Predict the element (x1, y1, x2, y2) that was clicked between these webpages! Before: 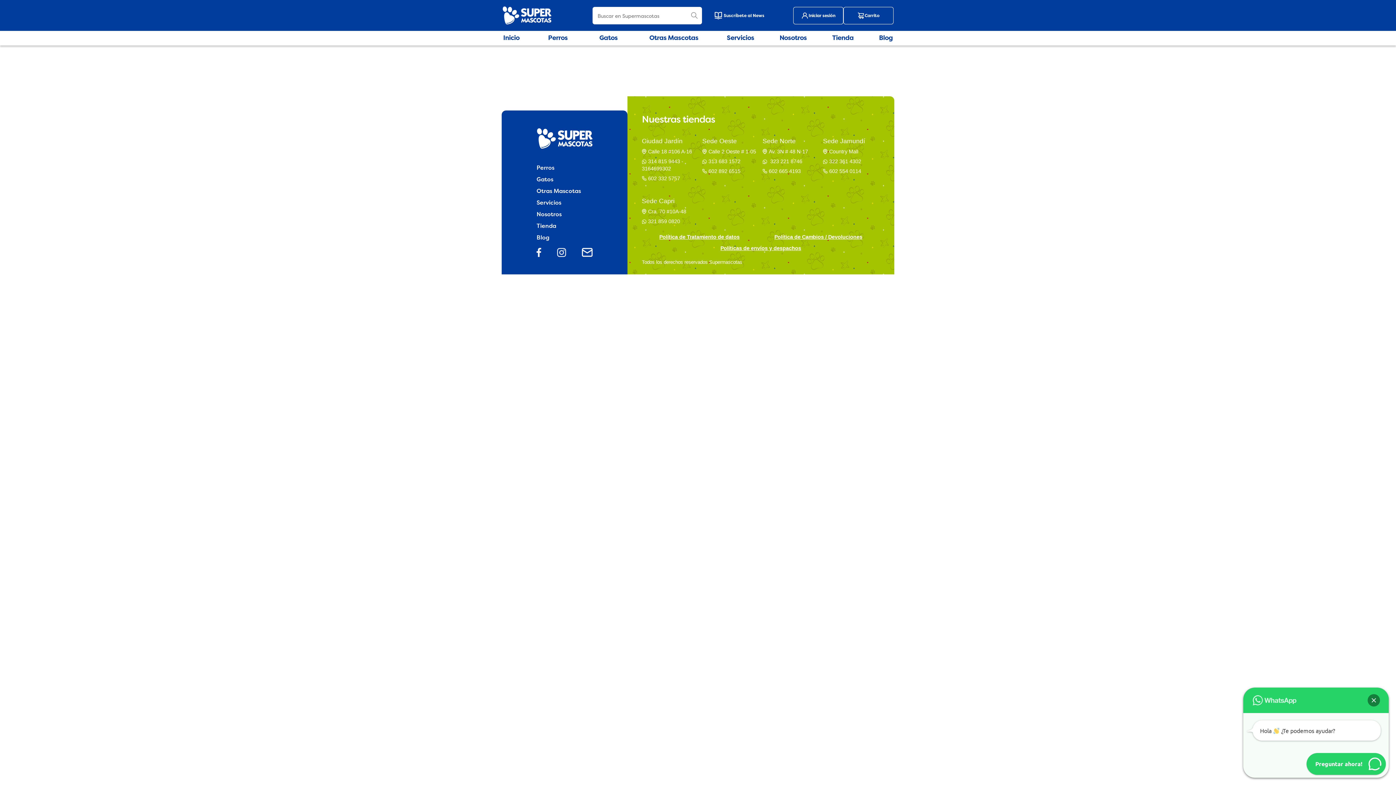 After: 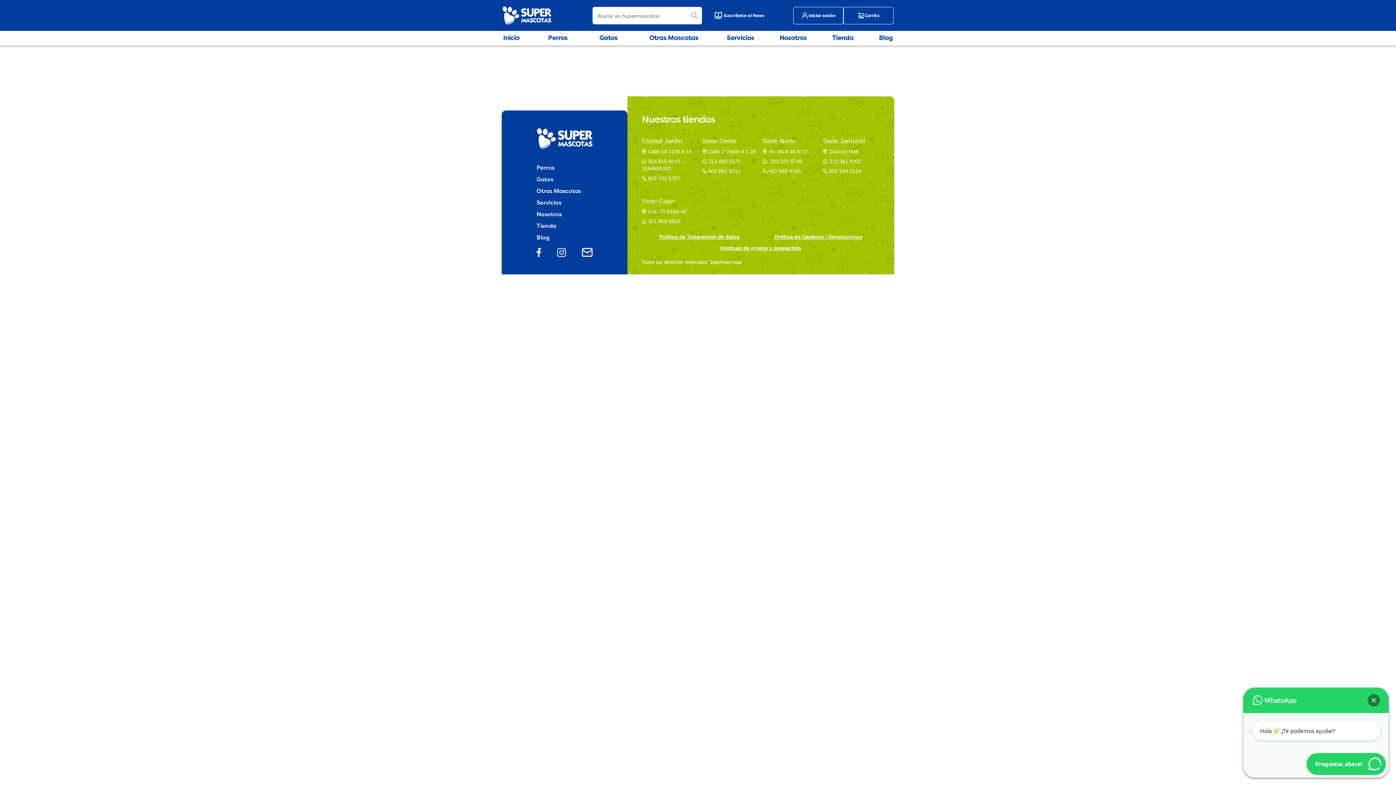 Action: label: Política de Cambios / Devoluciones bbox: (774, 233, 862, 241)